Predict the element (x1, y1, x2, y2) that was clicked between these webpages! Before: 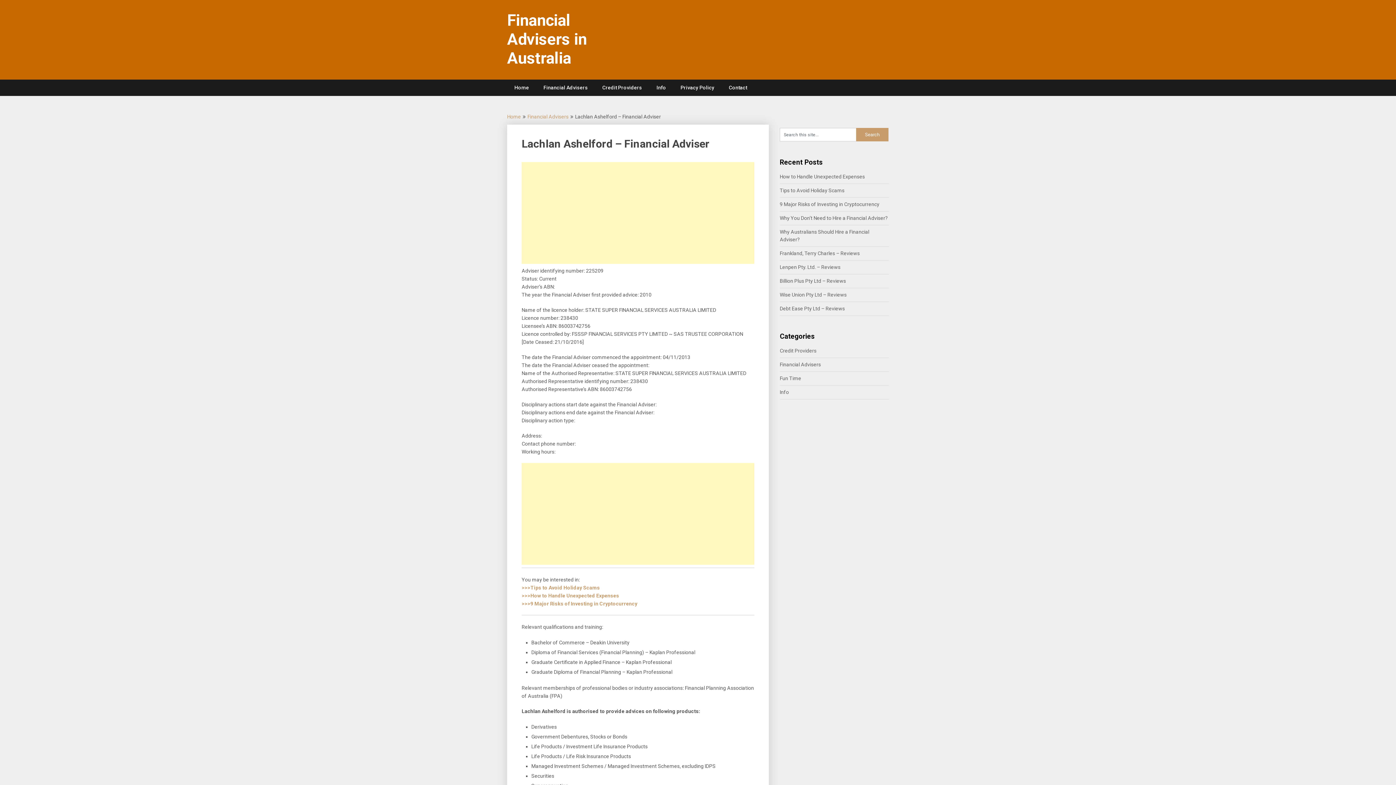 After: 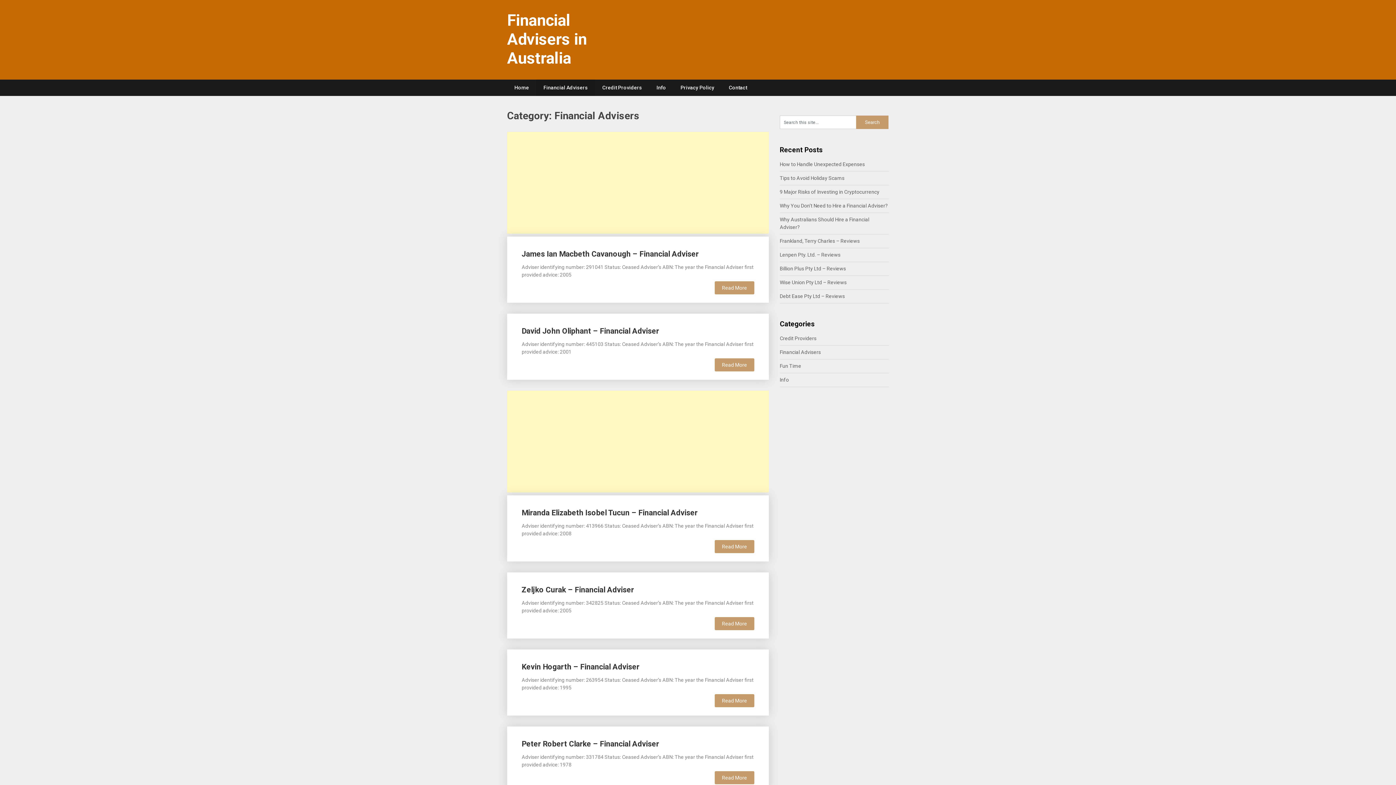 Action: bbox: (527, 113, 568, 119) label: Financial Advisers